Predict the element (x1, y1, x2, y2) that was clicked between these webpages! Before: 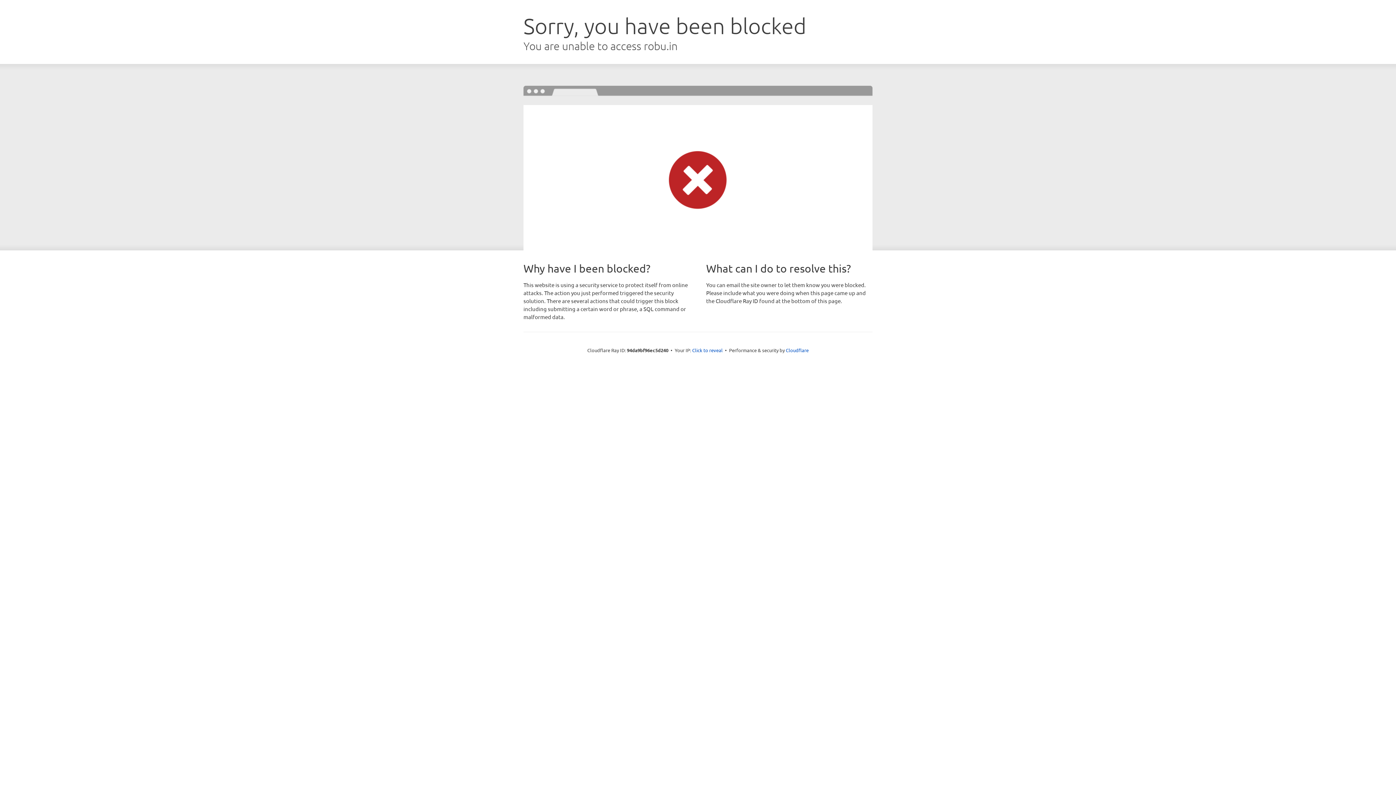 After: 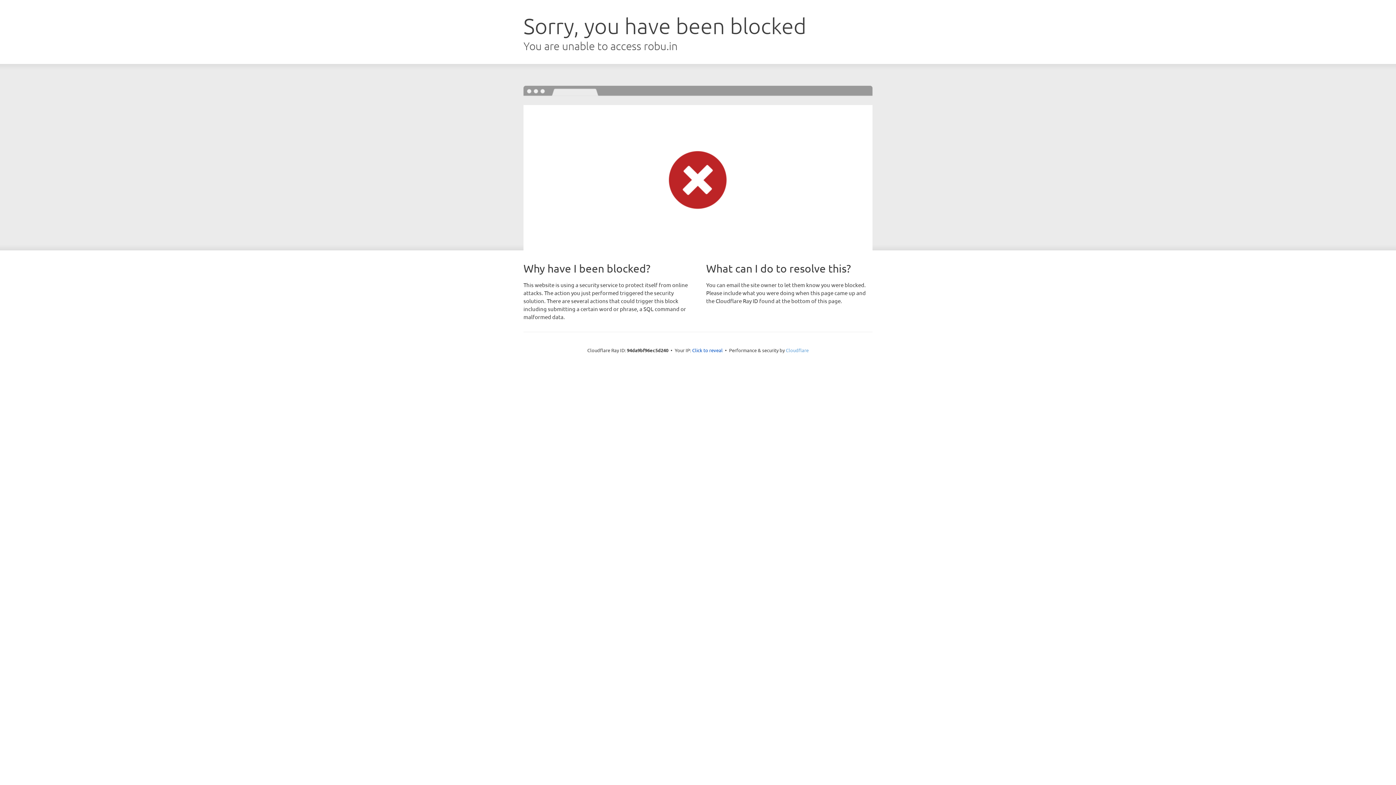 Action: label: Cloudflare bbox: (786, 347, 808, 353)